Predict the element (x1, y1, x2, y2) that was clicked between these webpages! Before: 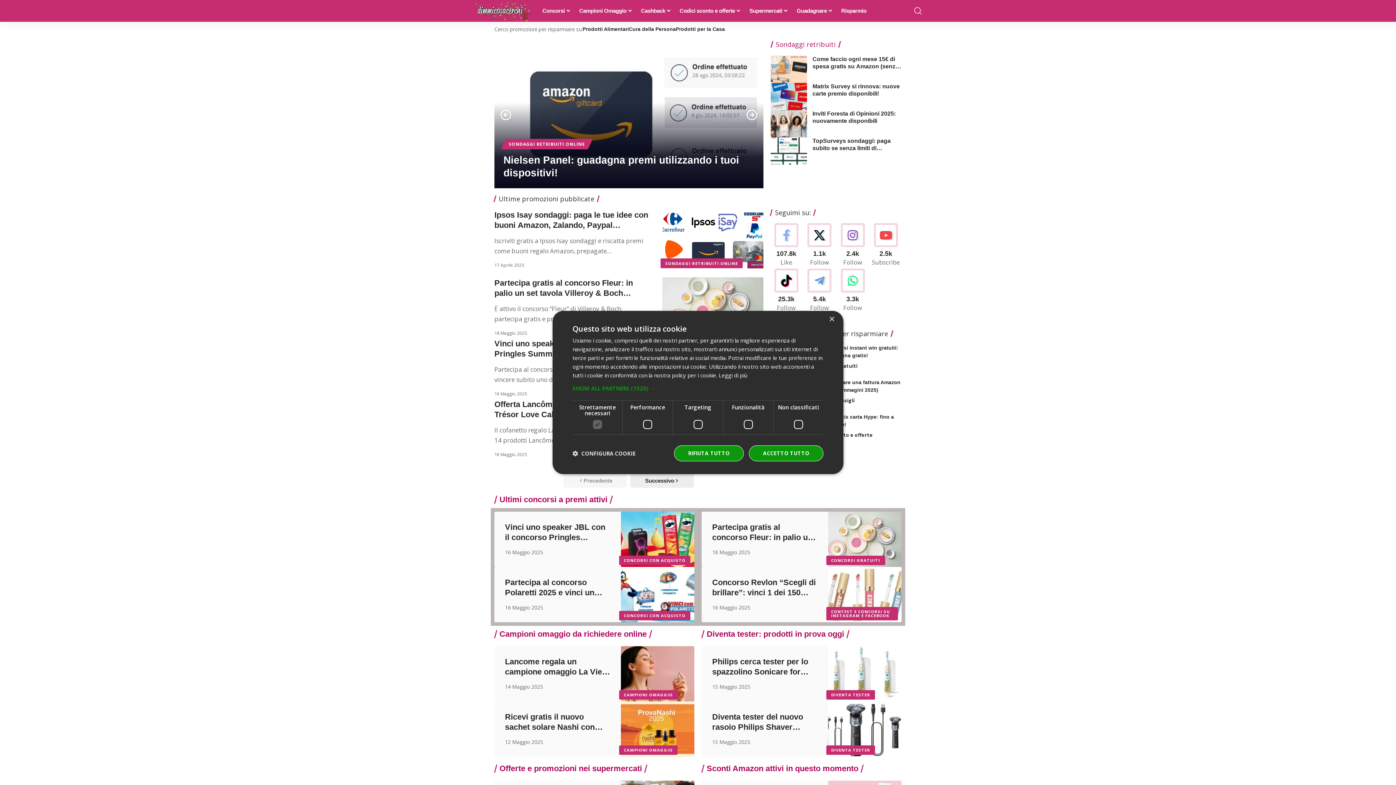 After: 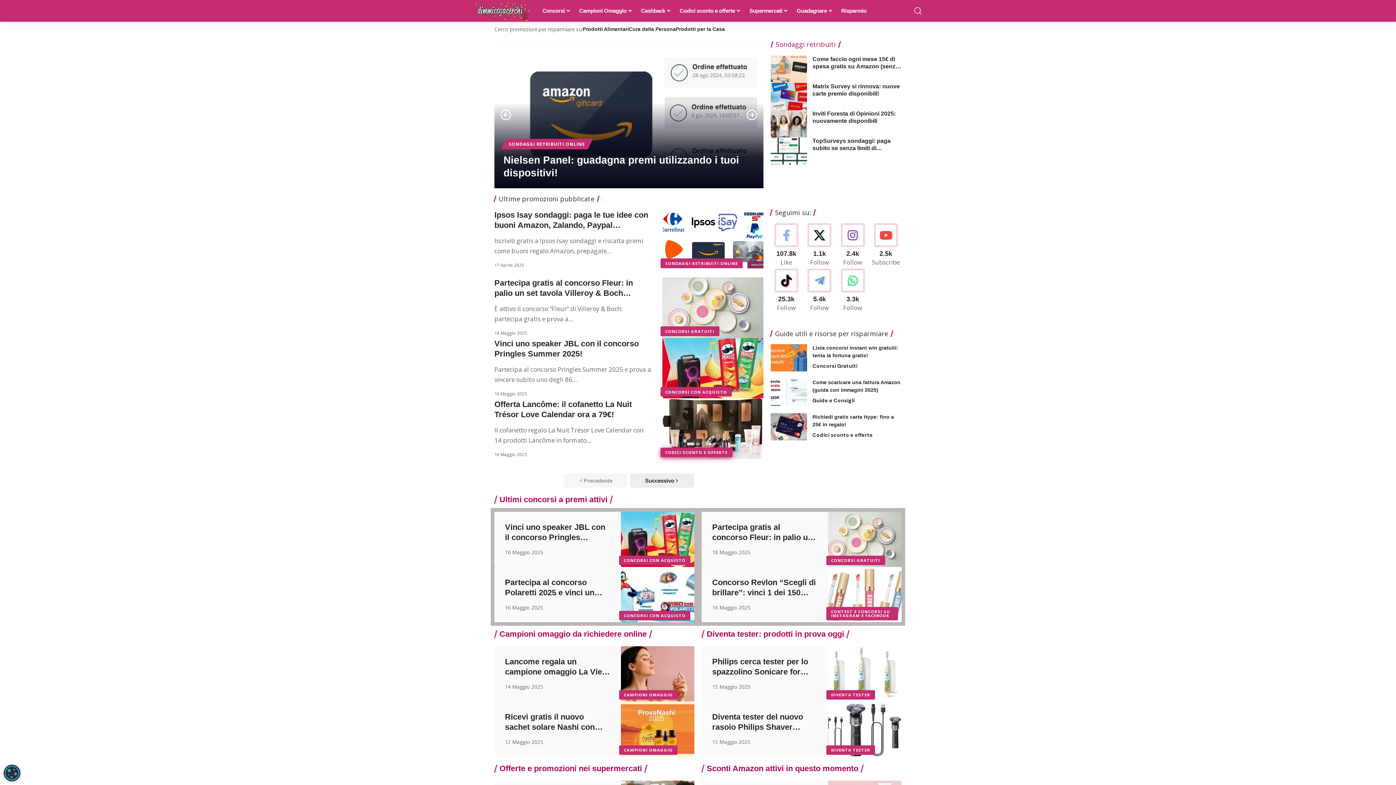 Action: label: RIFIUTA TUTTO bbox: (674, 445, 743, 461)